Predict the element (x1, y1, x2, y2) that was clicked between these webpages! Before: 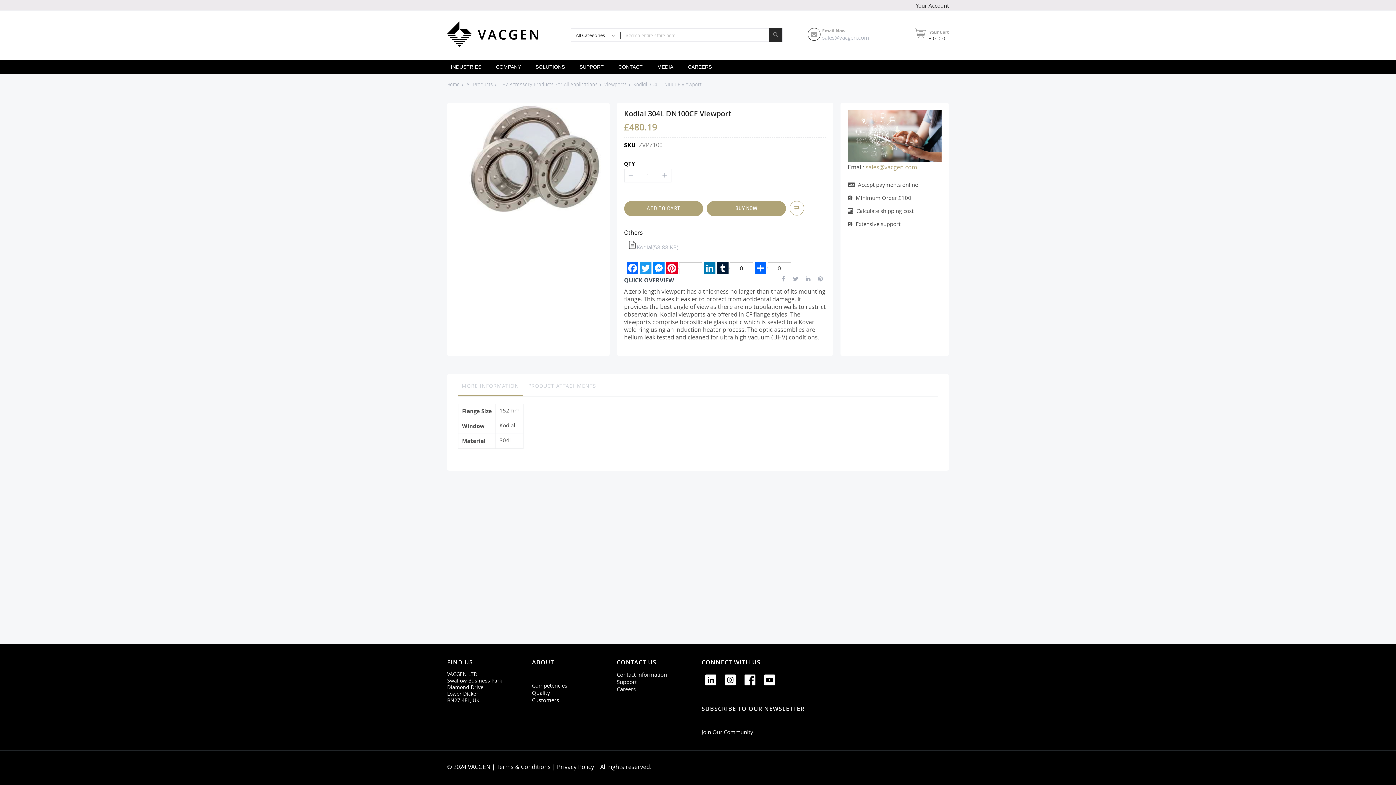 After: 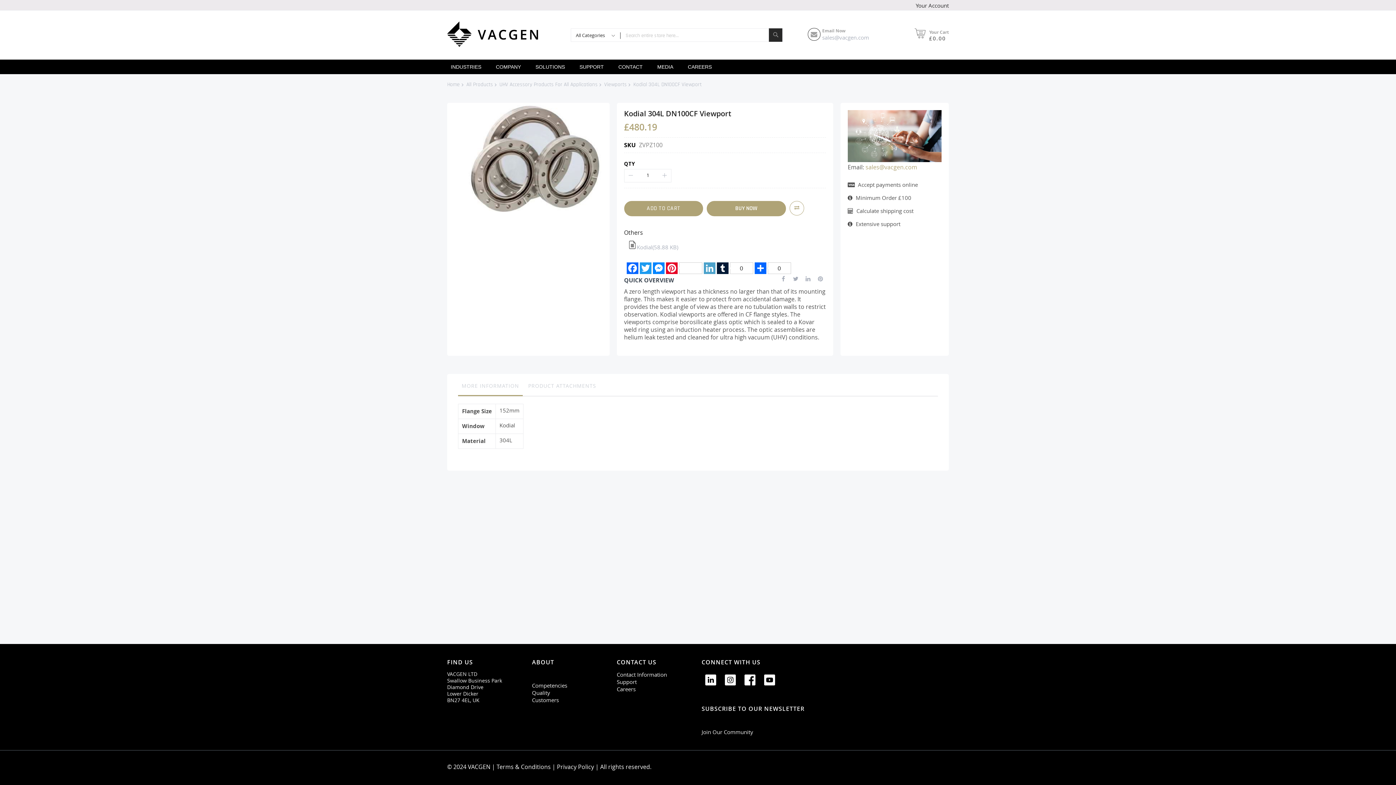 Action: bbox: (703, 262, 716, 274) label: LinkedIn